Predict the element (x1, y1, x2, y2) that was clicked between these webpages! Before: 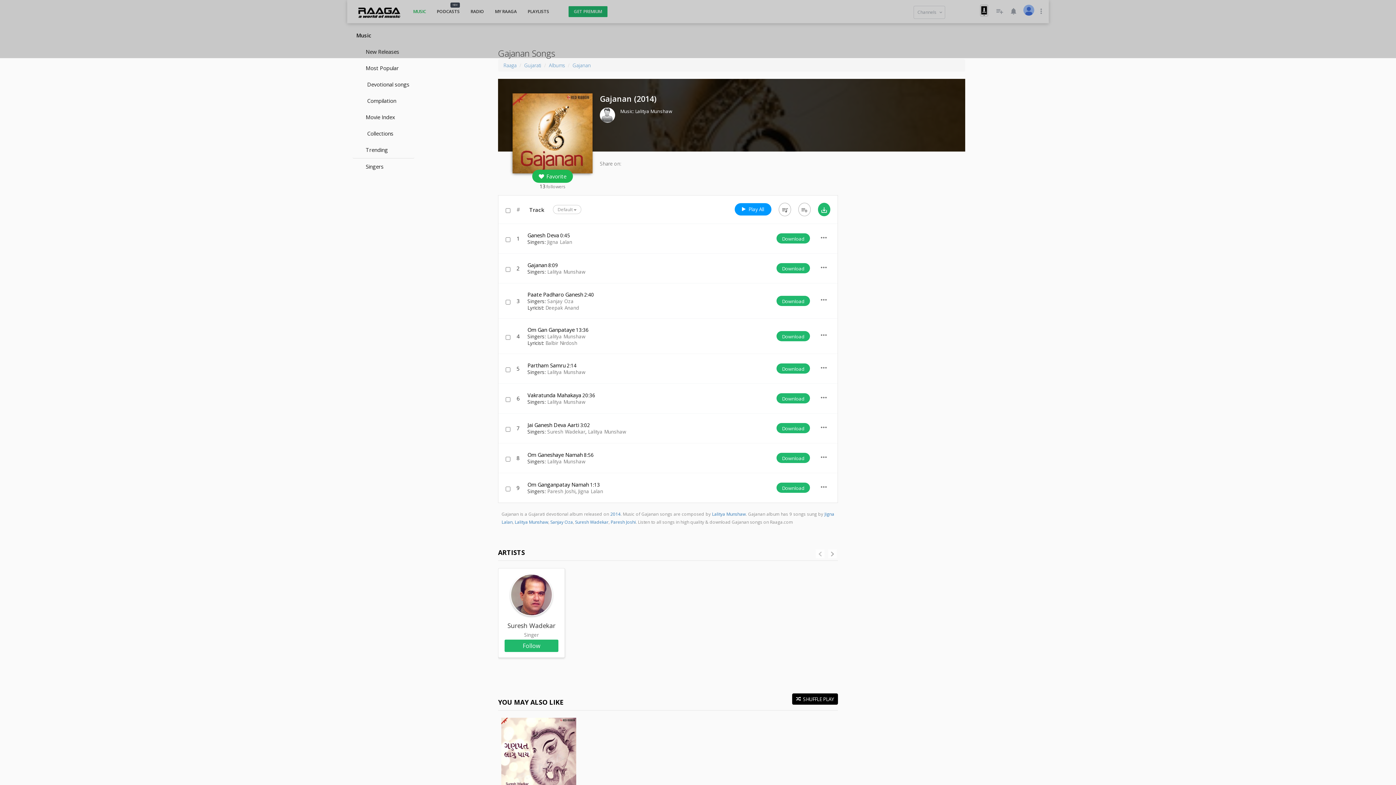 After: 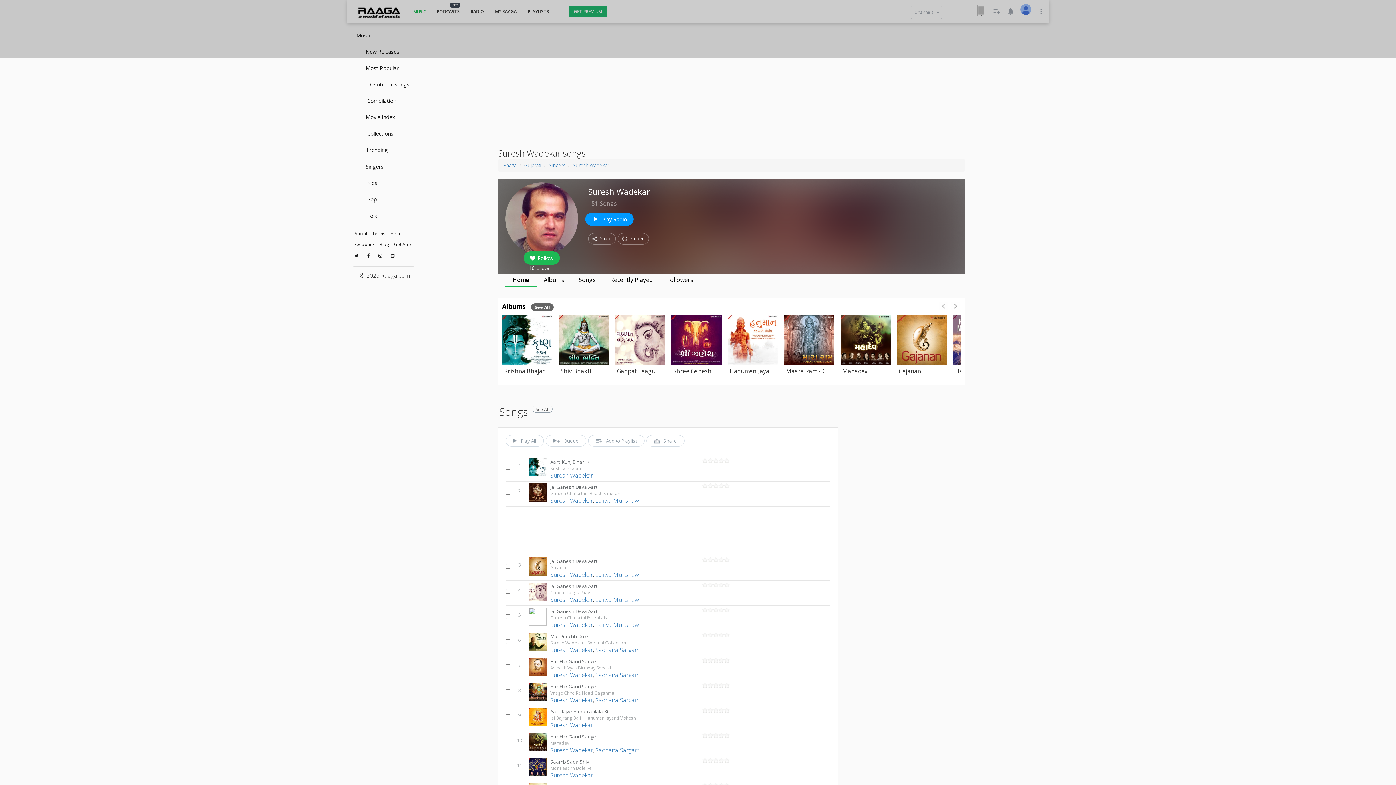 Action: bbox: (504, 620, 559, 639) label: Suresh Wadekar
Singer